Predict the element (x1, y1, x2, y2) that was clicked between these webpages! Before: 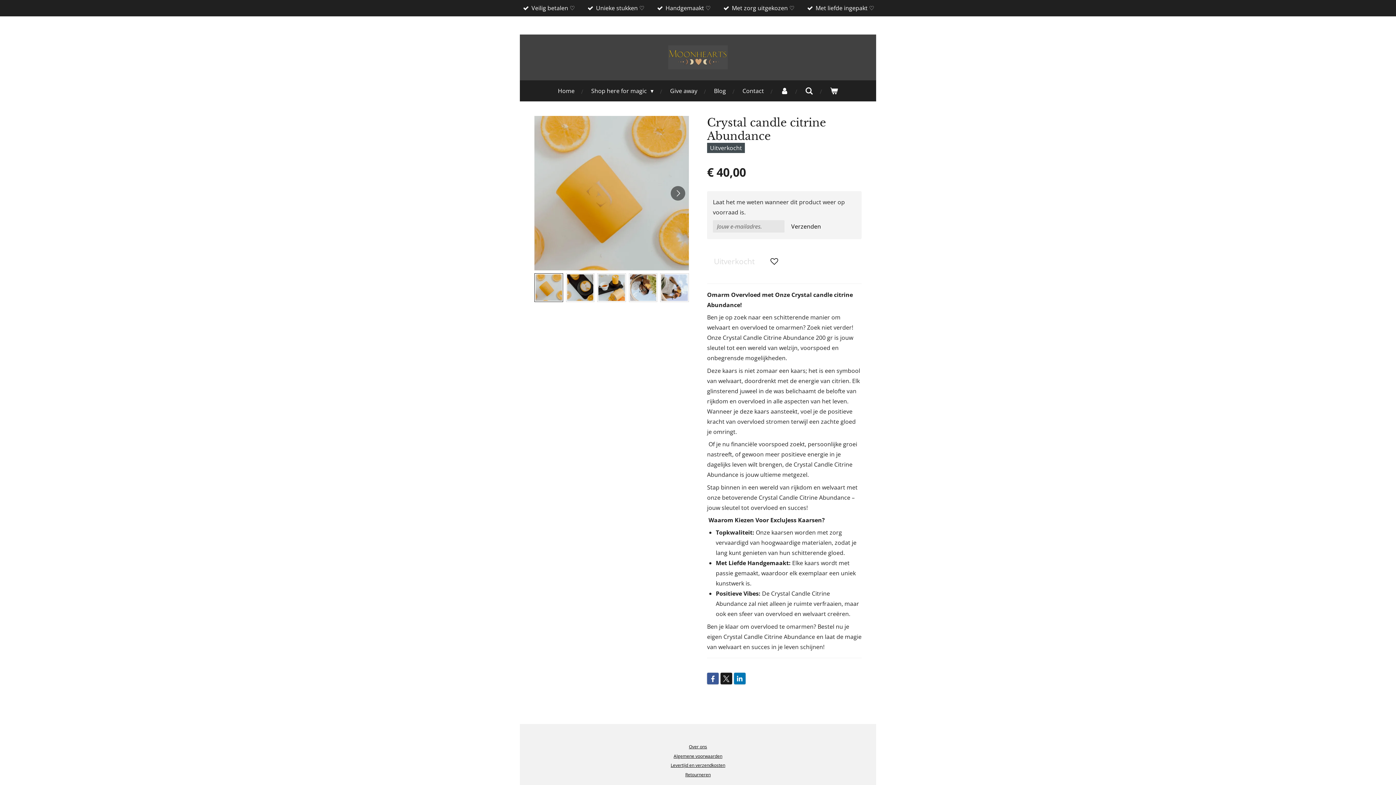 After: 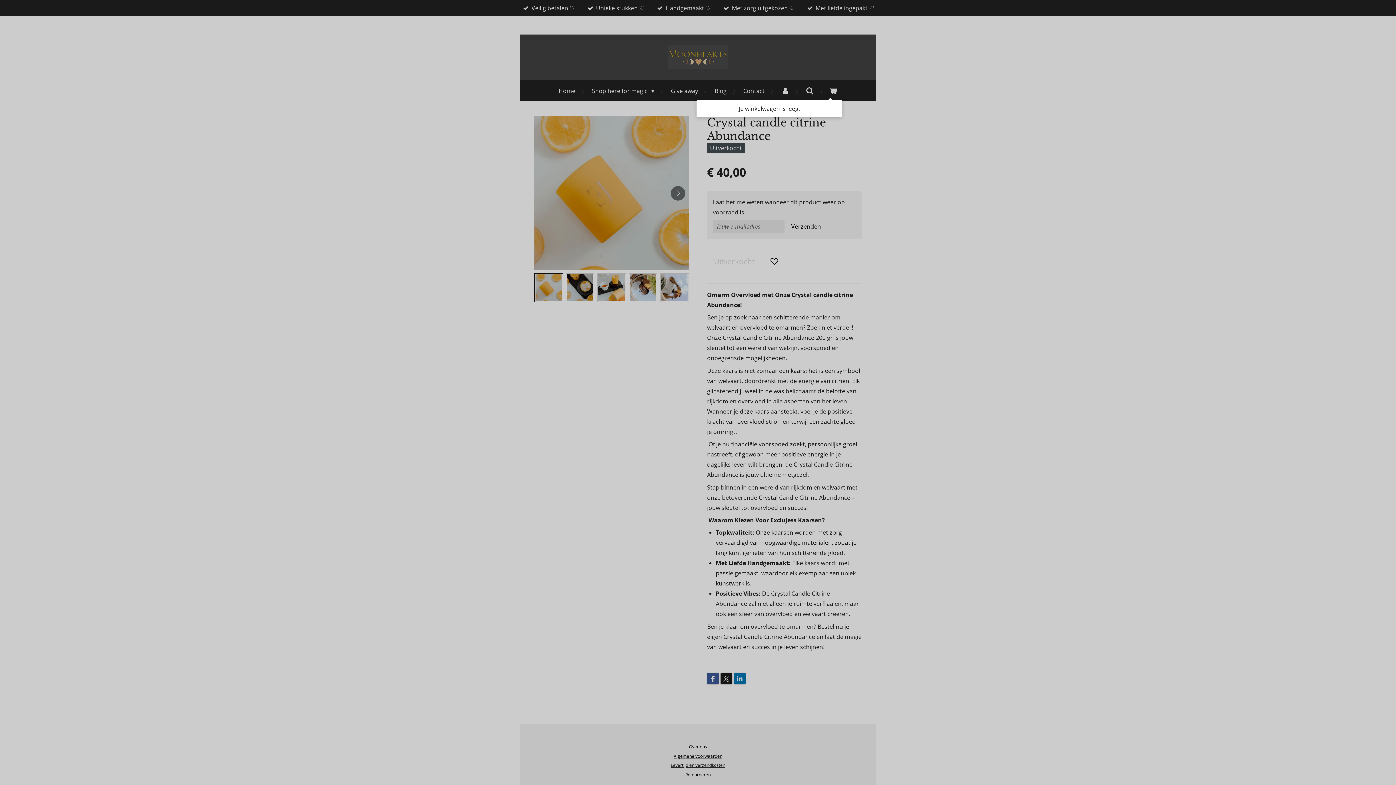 Action: bbox: (825, 84, 843, 97)